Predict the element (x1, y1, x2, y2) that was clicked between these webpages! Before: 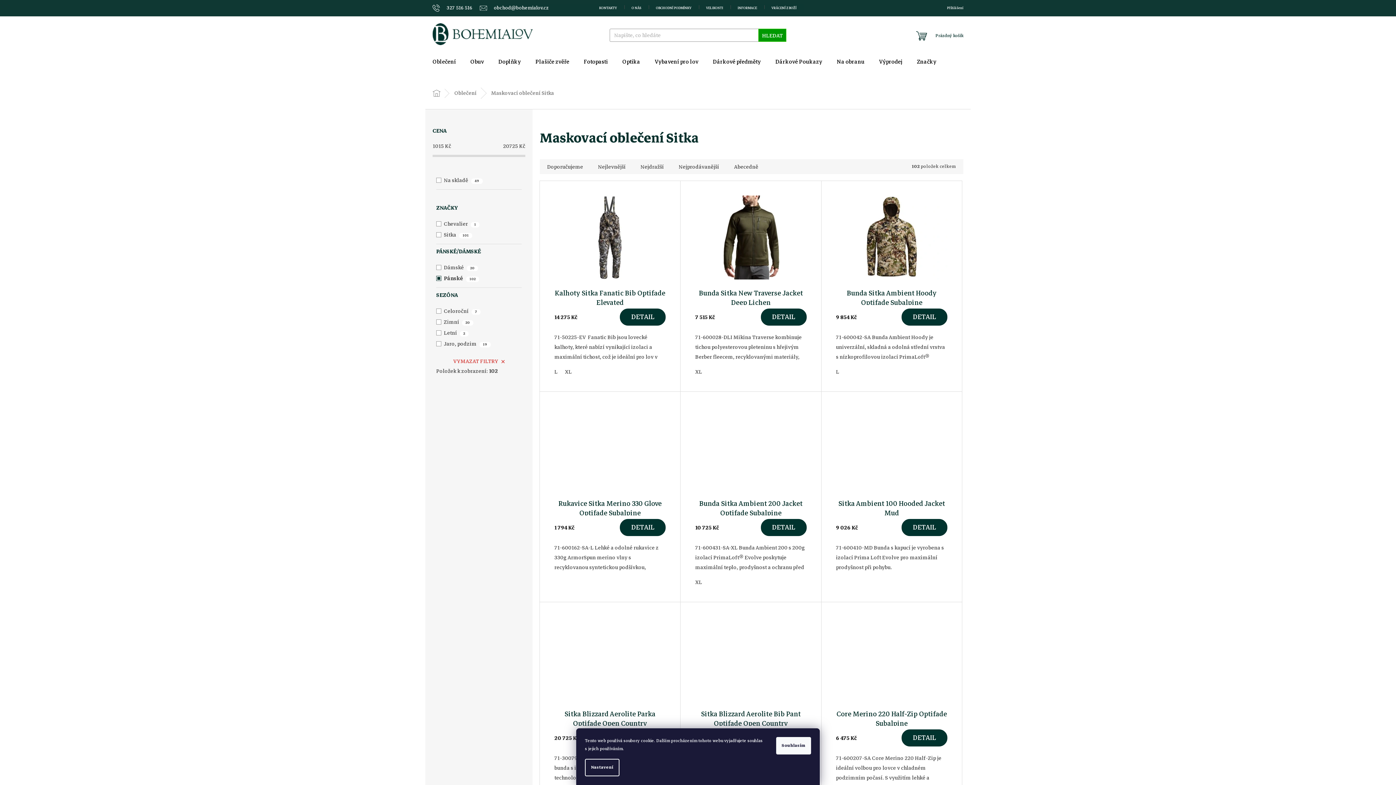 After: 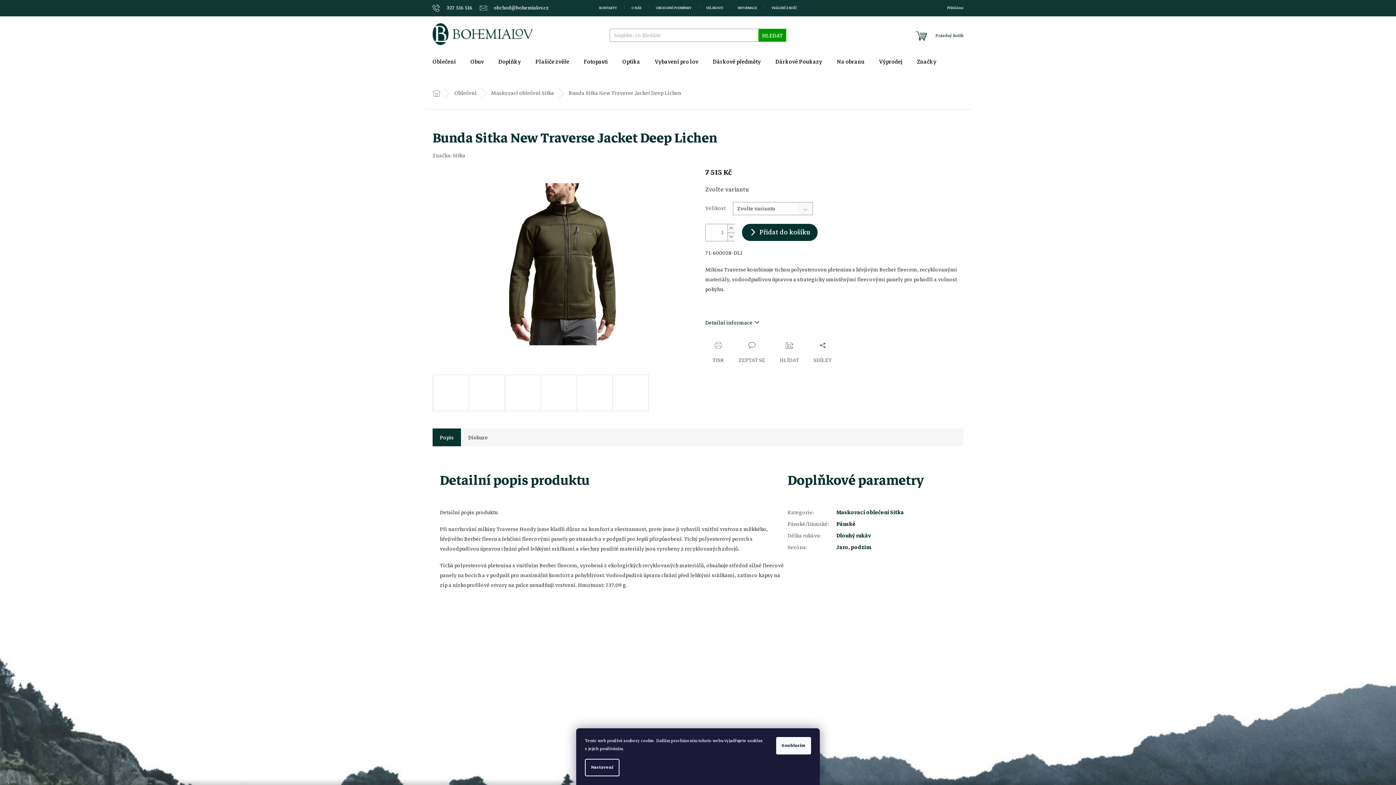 Action: bbox: (695, 288, 806, 304) label: Bunda Sitka New Traverse Jacket Deep Lichen